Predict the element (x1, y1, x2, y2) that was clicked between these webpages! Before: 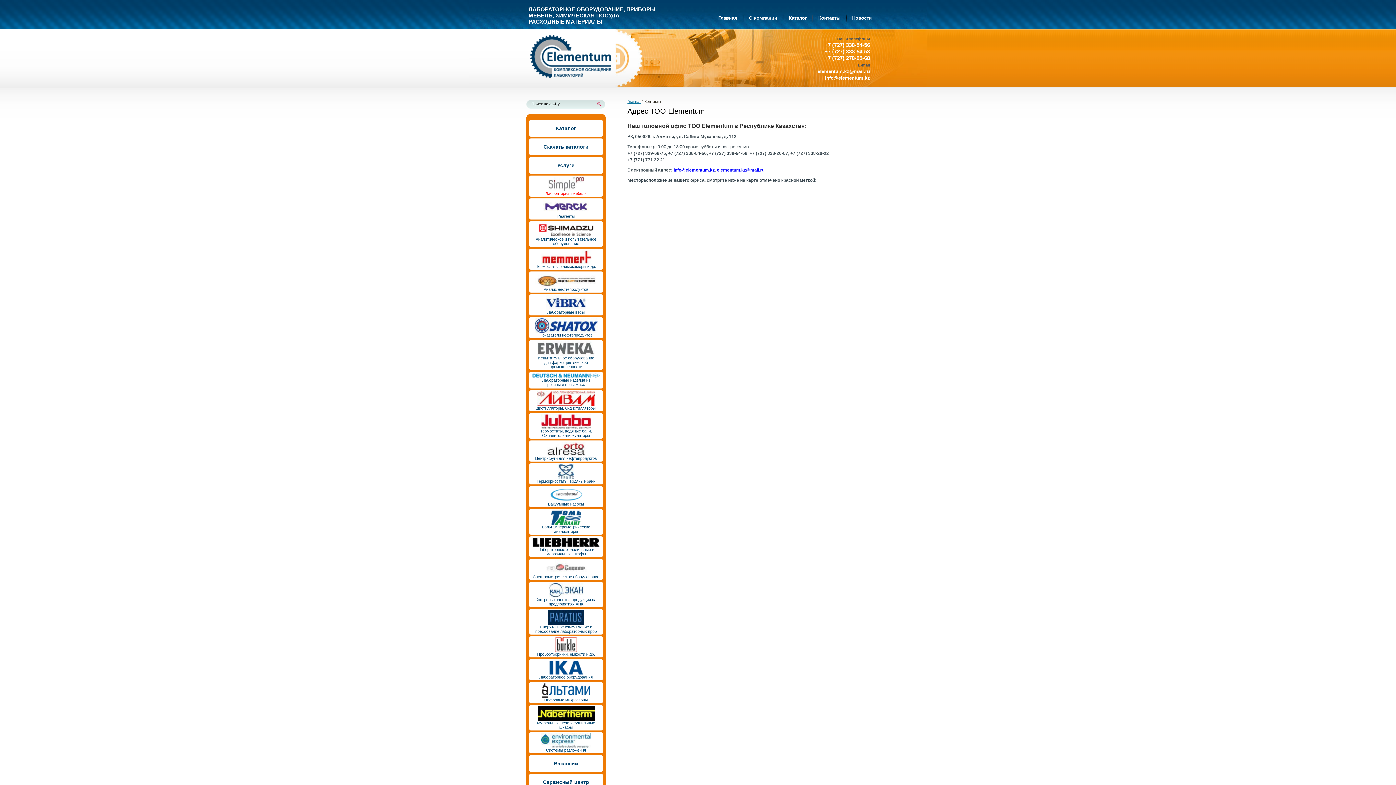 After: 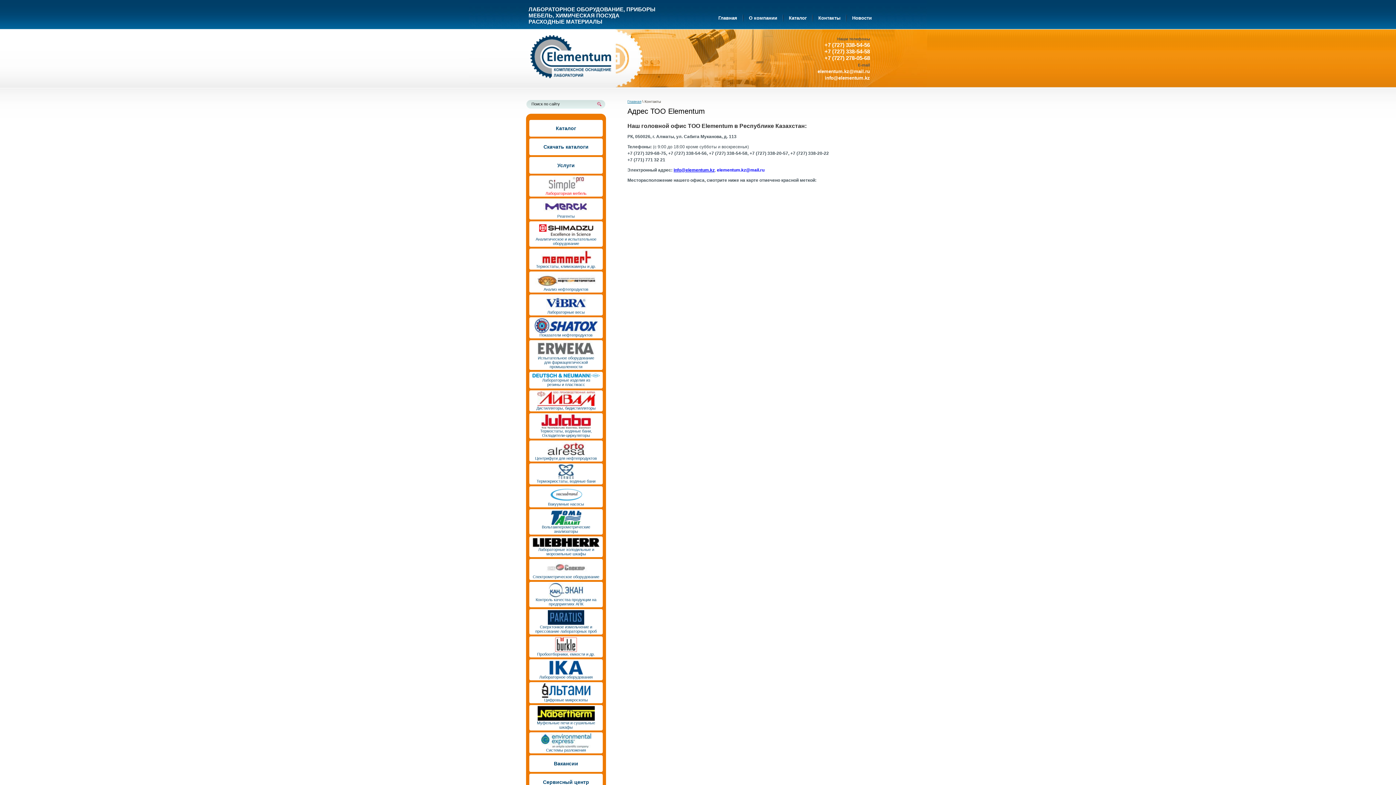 Action: bbox: (717, 167, 764, 172) label: elementum.kz@mail.ru